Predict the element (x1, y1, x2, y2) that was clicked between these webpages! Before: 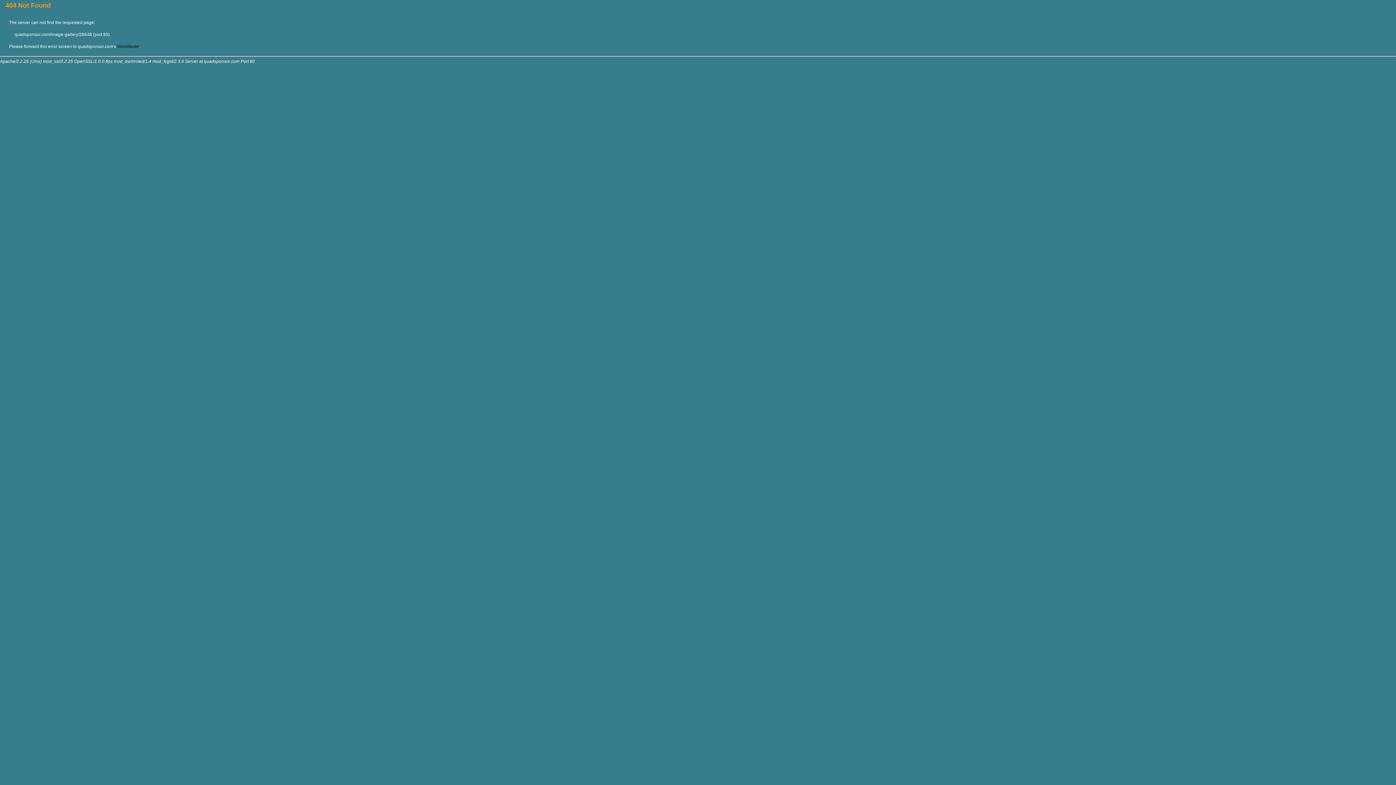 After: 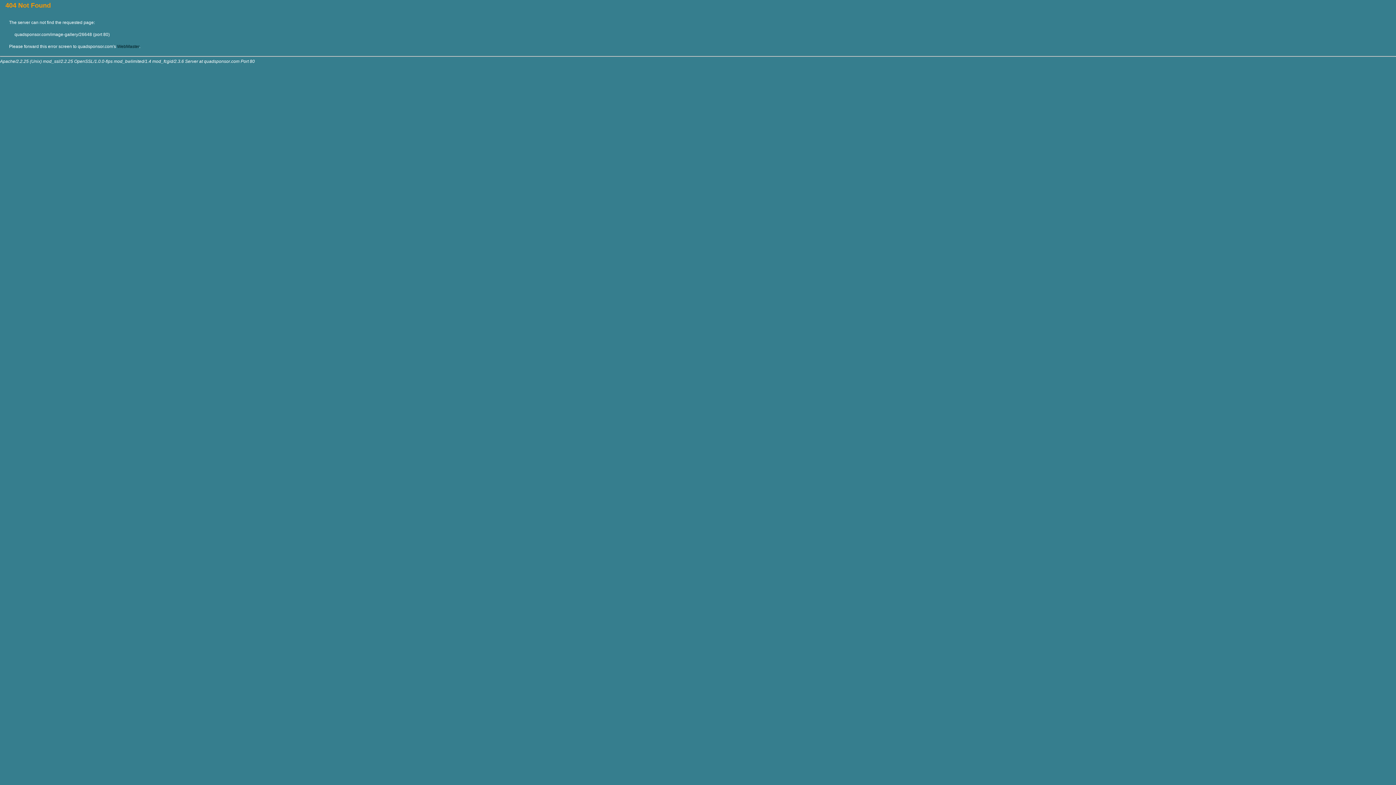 Action: label: WebMaster bbox: (117, 44, 139, 49)